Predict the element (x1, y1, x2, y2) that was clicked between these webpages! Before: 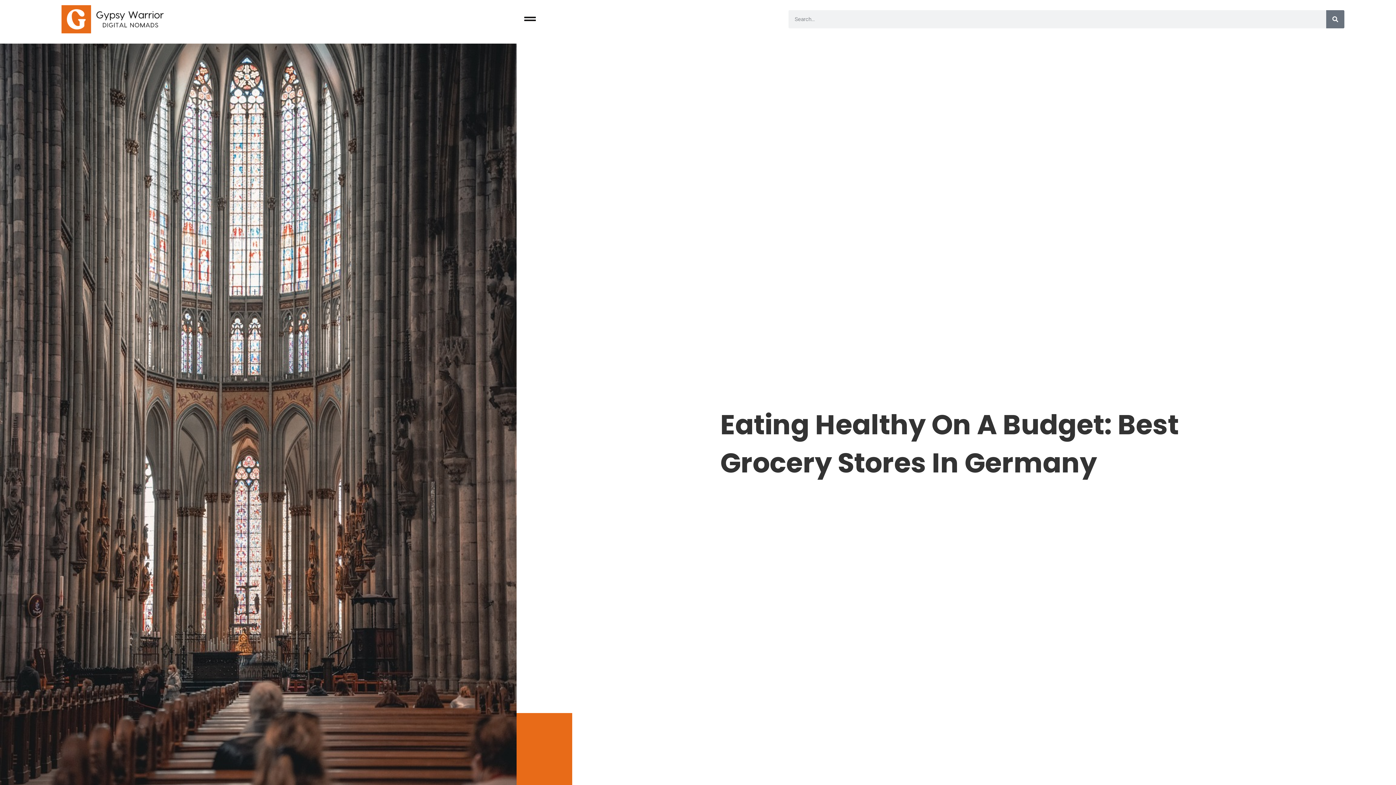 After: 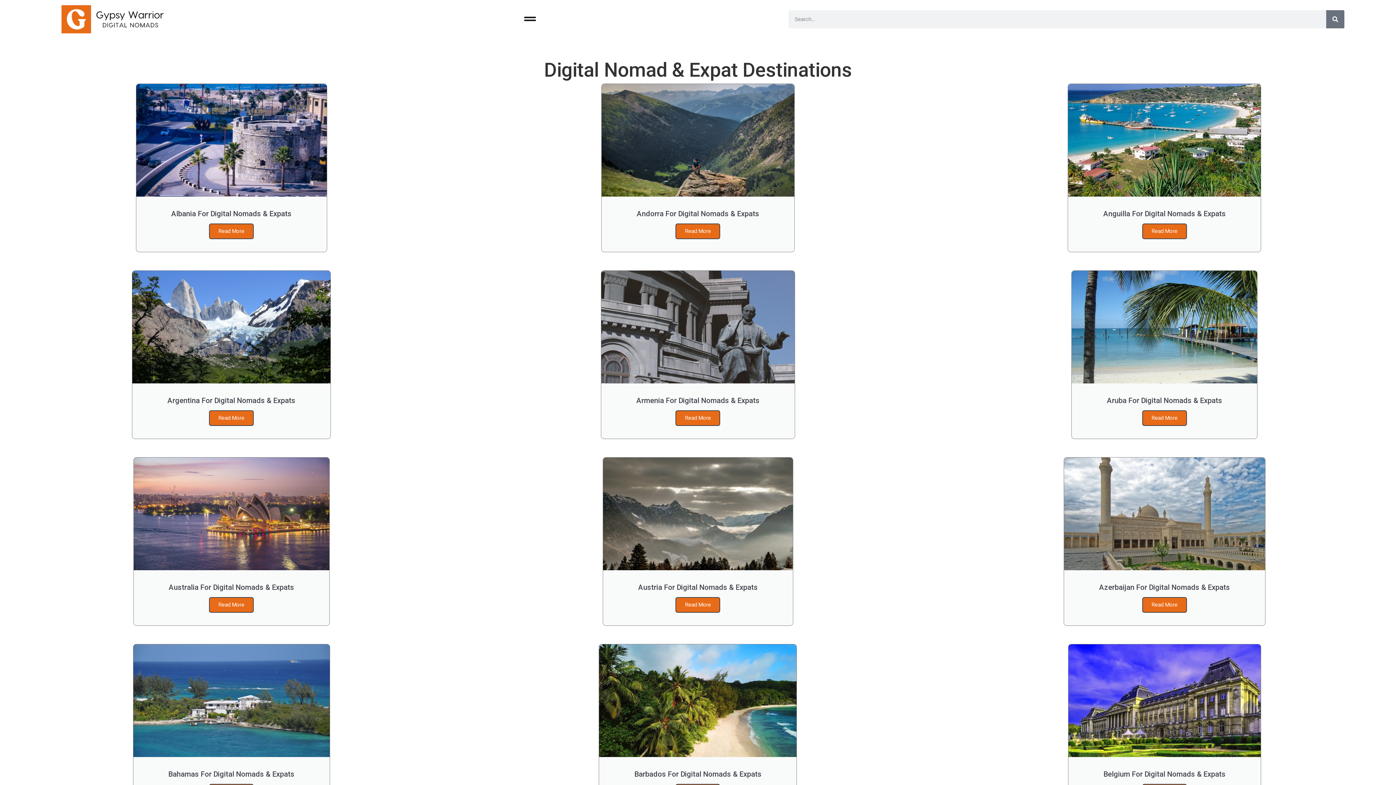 Action: bbox: (41, 4, 185, 34)